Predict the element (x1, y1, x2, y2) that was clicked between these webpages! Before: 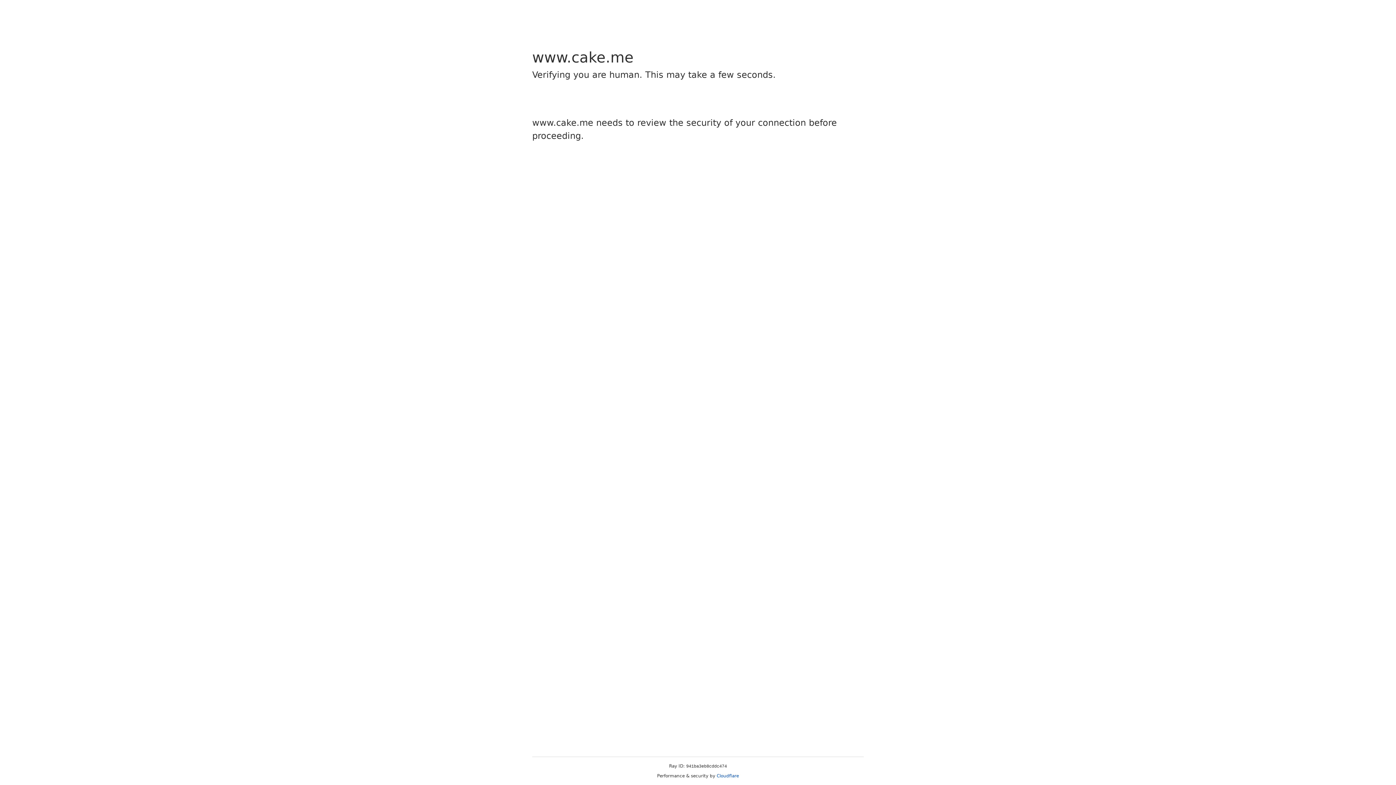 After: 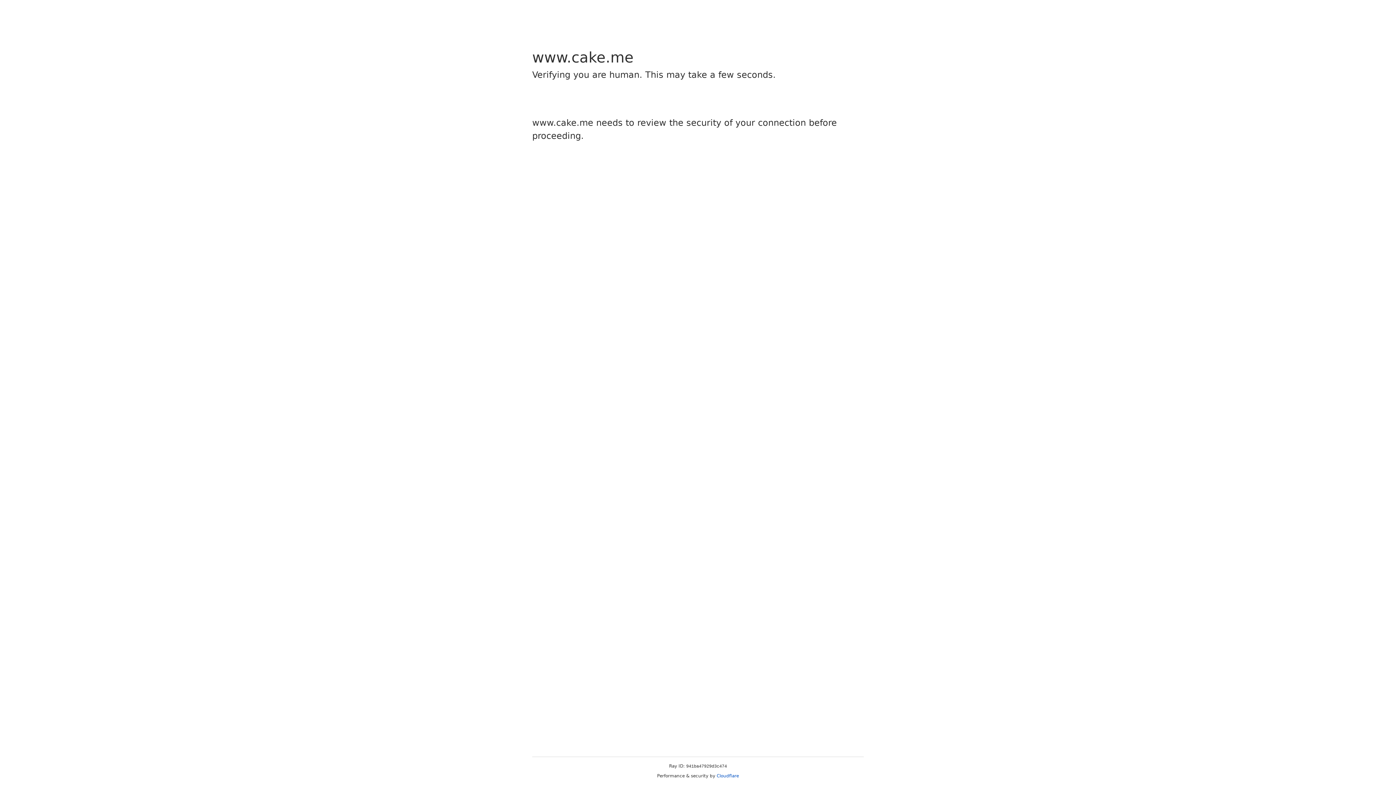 Action: label: Cloudflare bbox: (716, 773, 739, 778)